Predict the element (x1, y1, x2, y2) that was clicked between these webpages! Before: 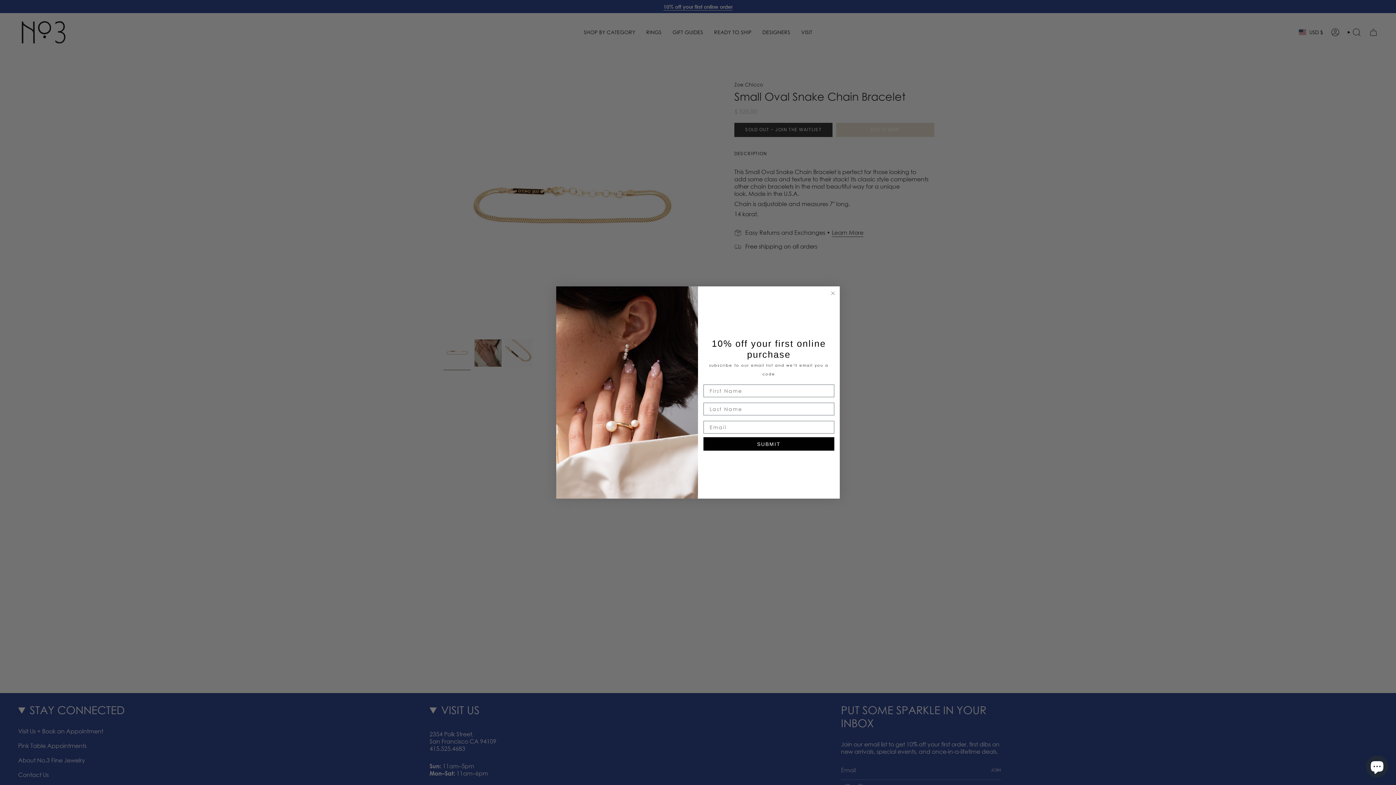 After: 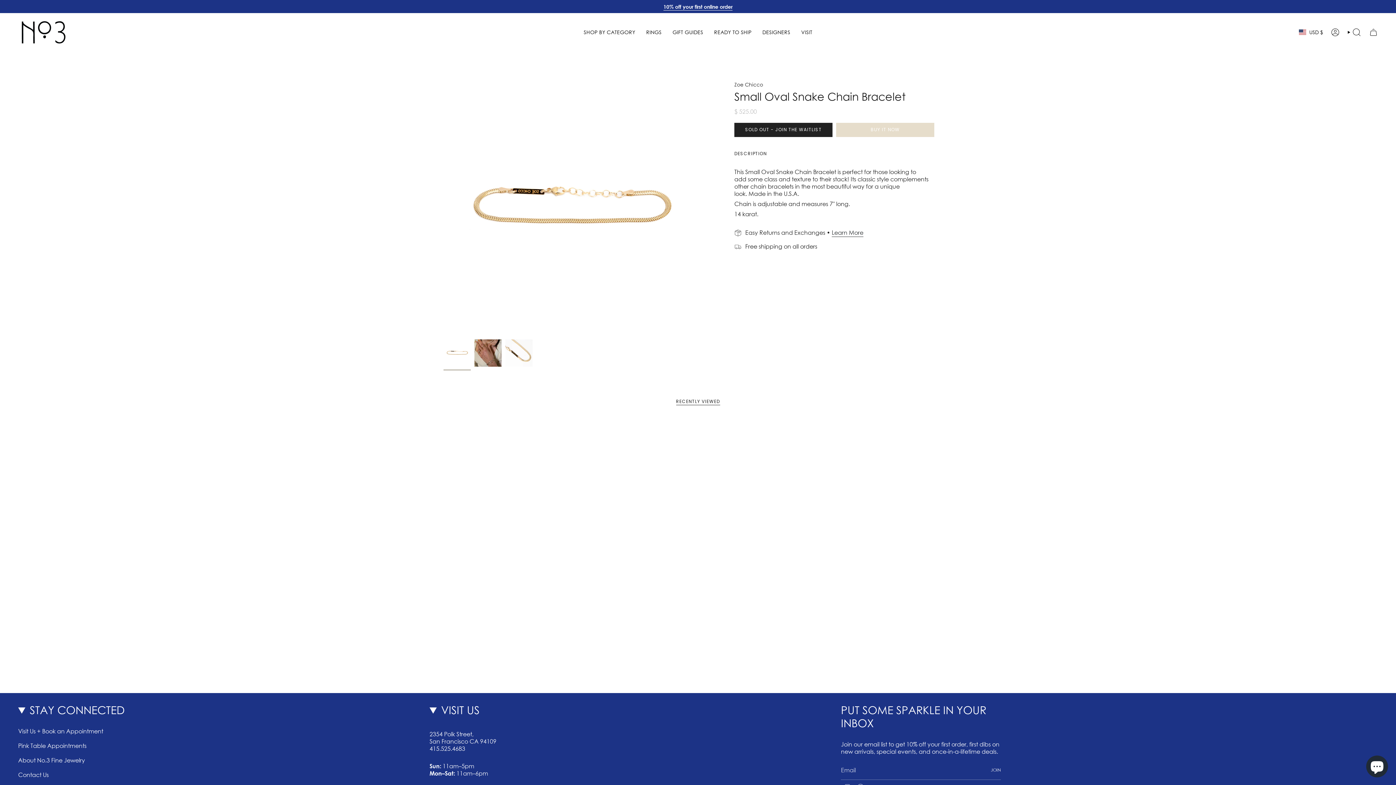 Action: bbox: (829, 289, 837, 297) label: Close dialog